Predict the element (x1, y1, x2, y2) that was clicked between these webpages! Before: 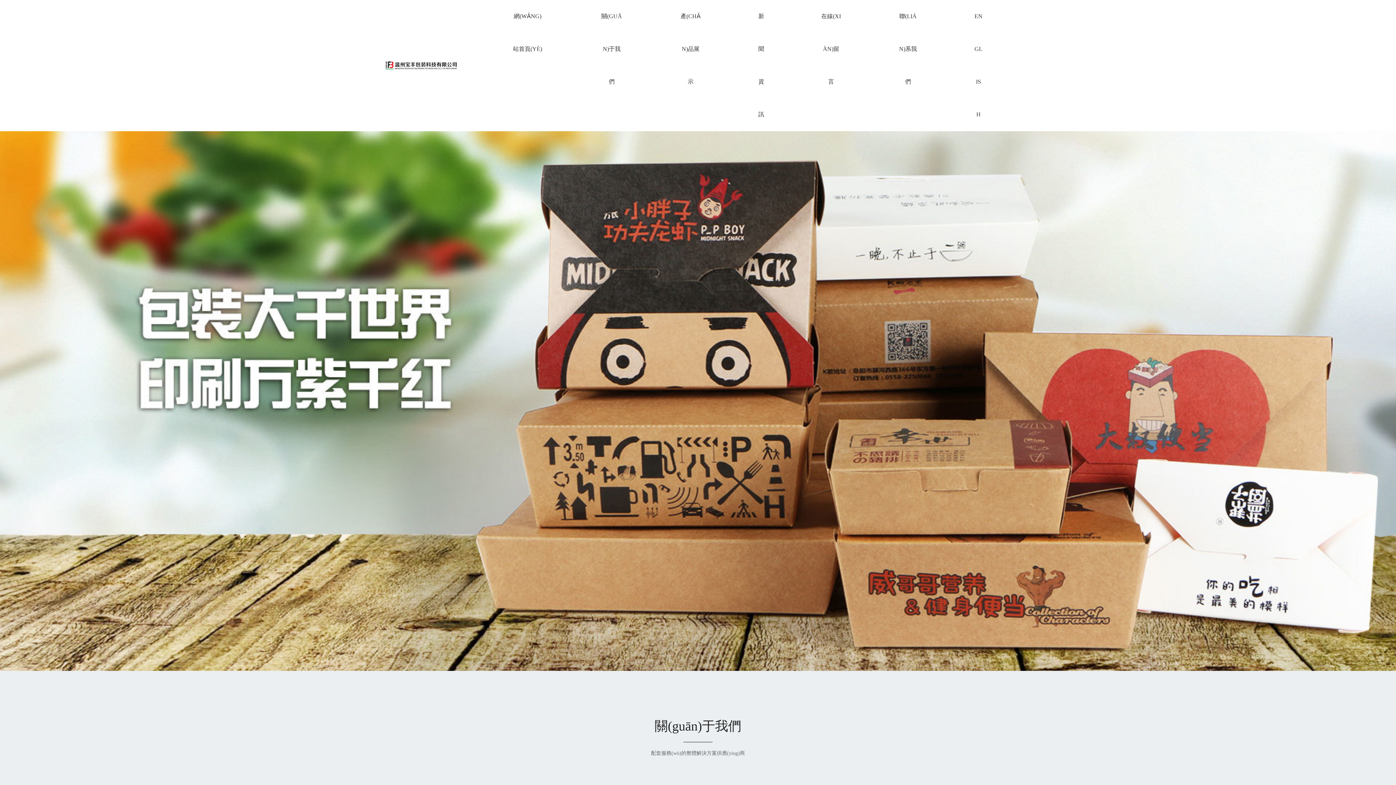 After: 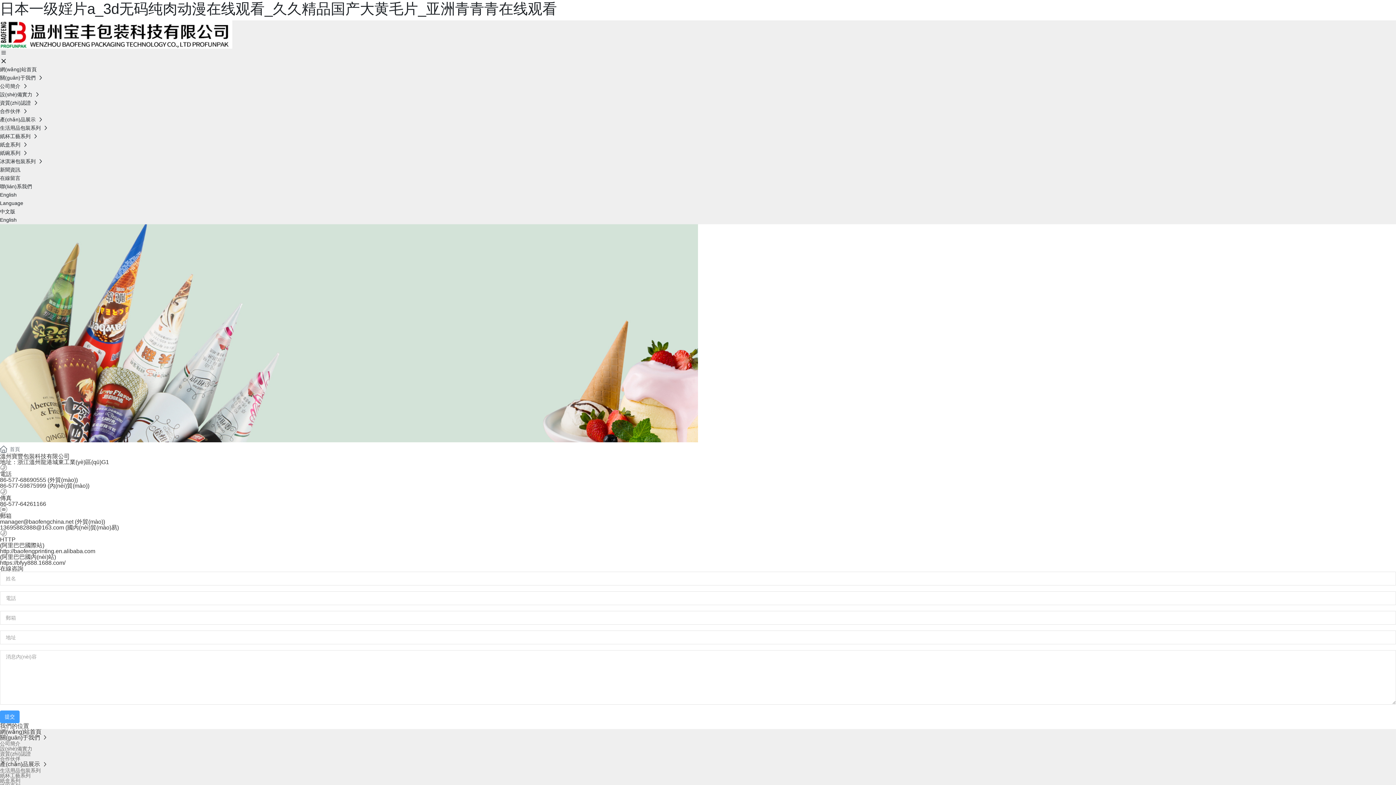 Action: label: 聯(LIÁN)系我們 bbox: (869, 0, 946, 98)